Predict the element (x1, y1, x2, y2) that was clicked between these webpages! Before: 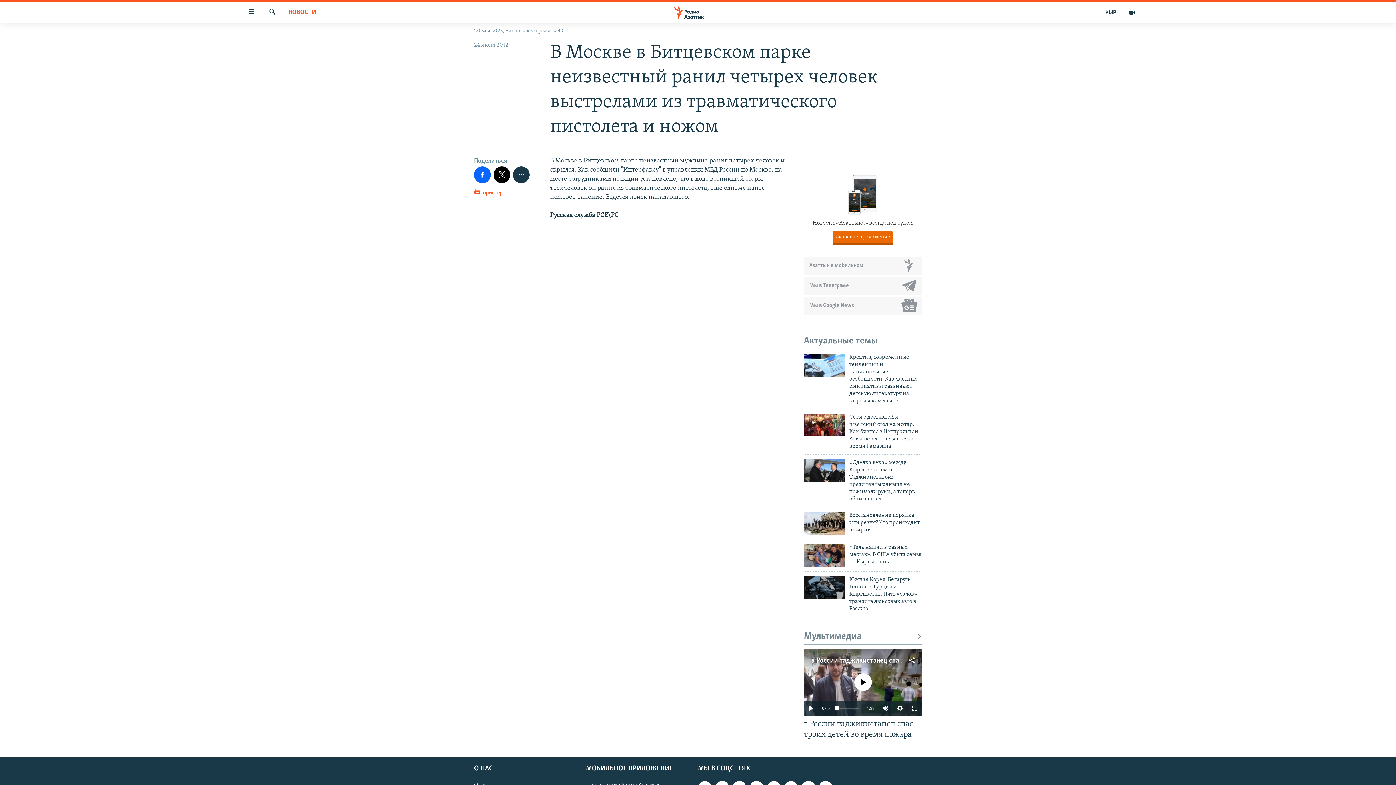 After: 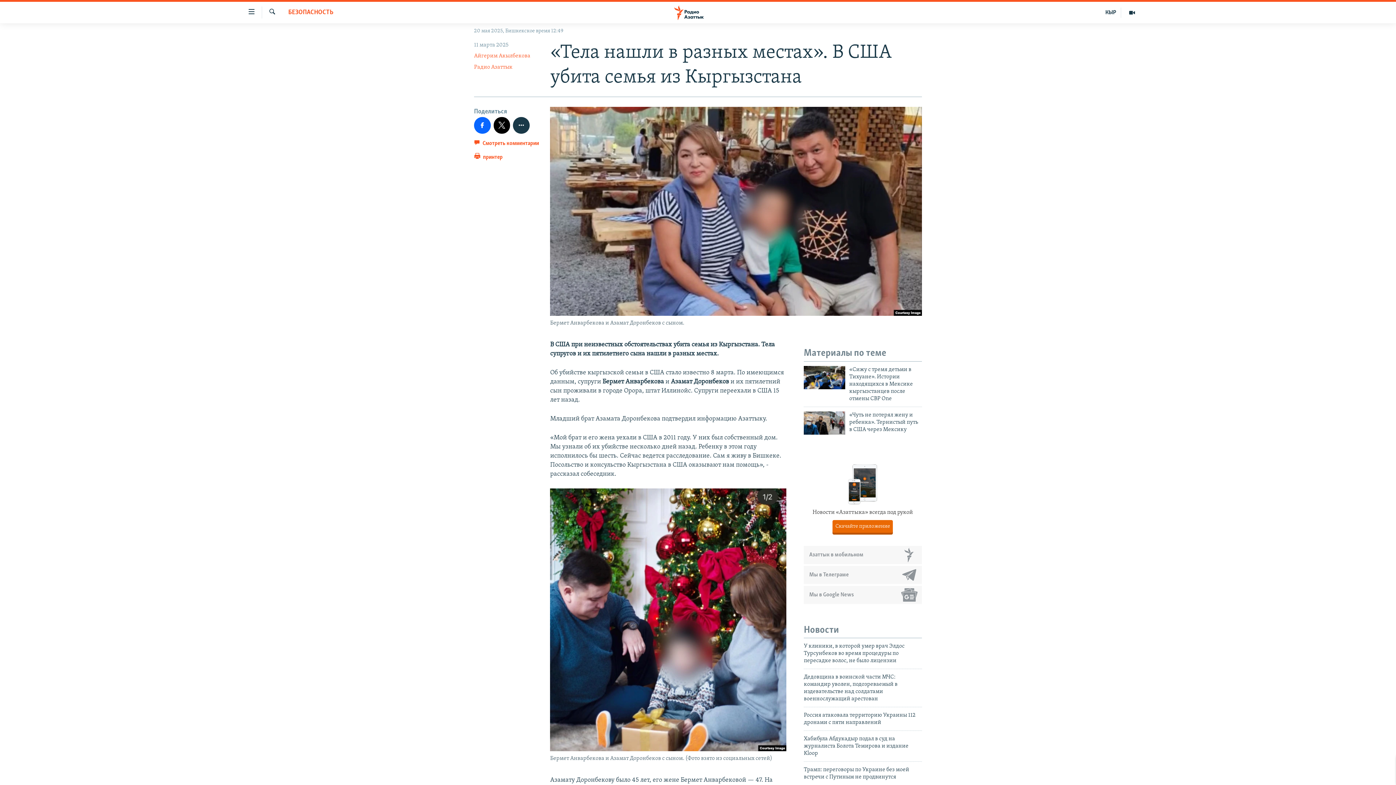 Action: label: «Тела нашли в разных местах». В США убита семья из Кыргызстана bbox: (849, 544, 922, 570)